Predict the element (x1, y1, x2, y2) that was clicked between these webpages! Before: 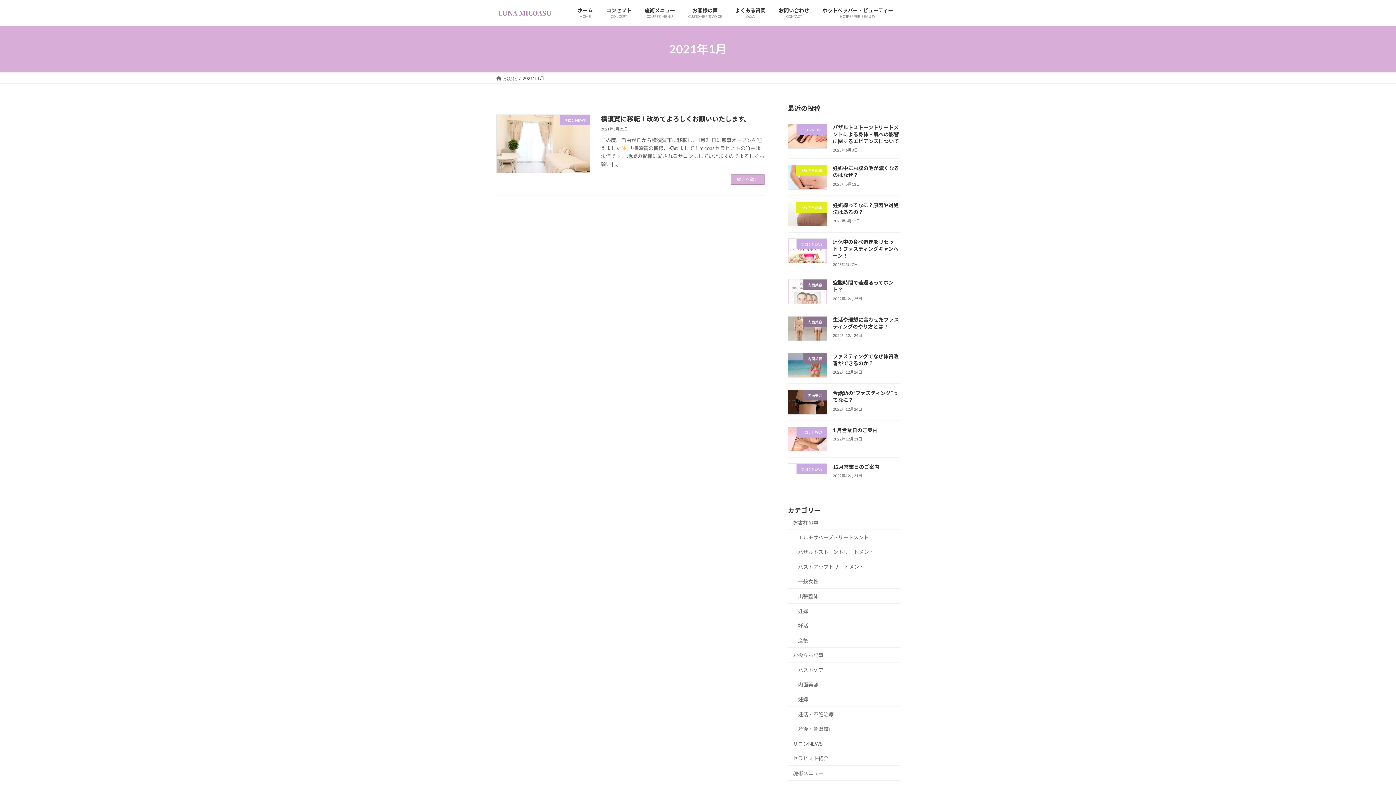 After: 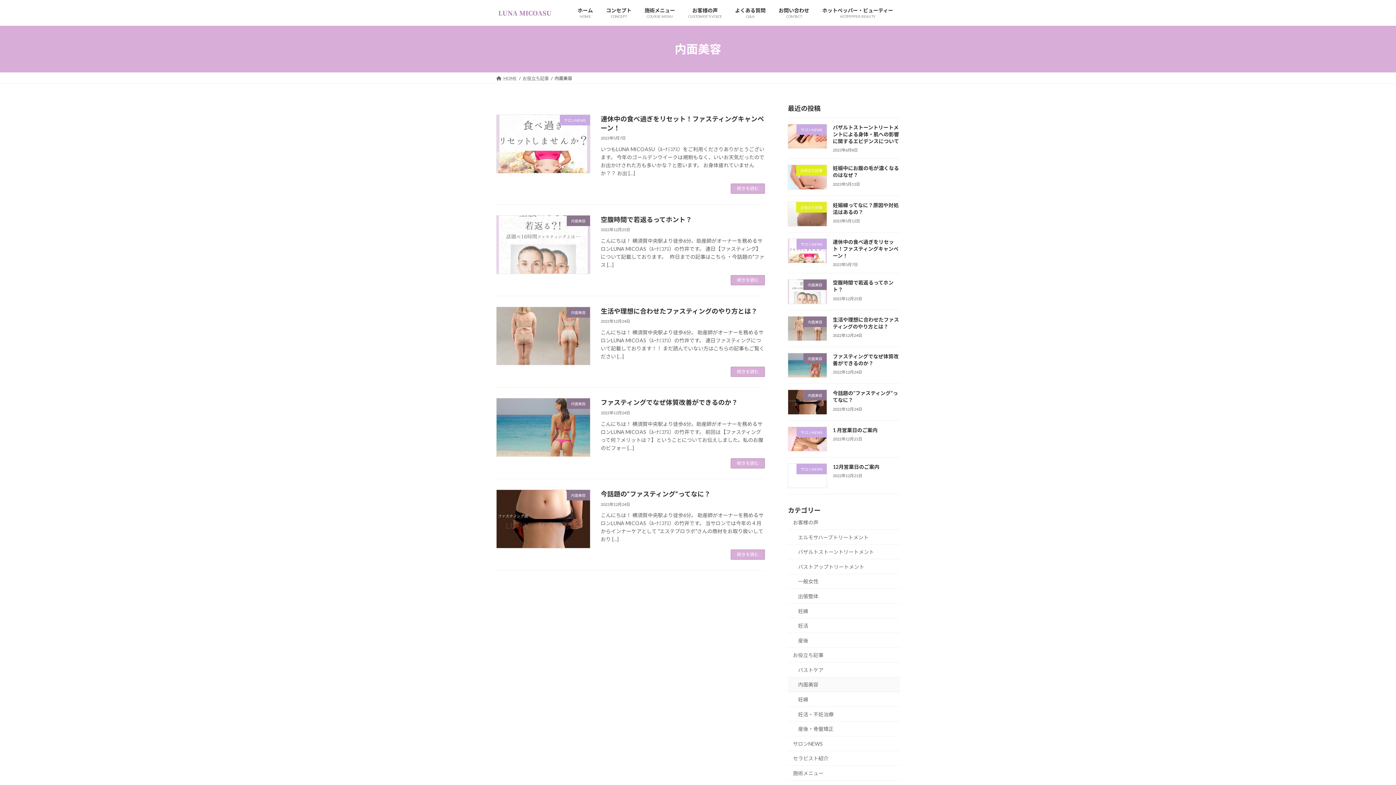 Action: label: 内面美容 bbox: (788, 677, 900, 692)